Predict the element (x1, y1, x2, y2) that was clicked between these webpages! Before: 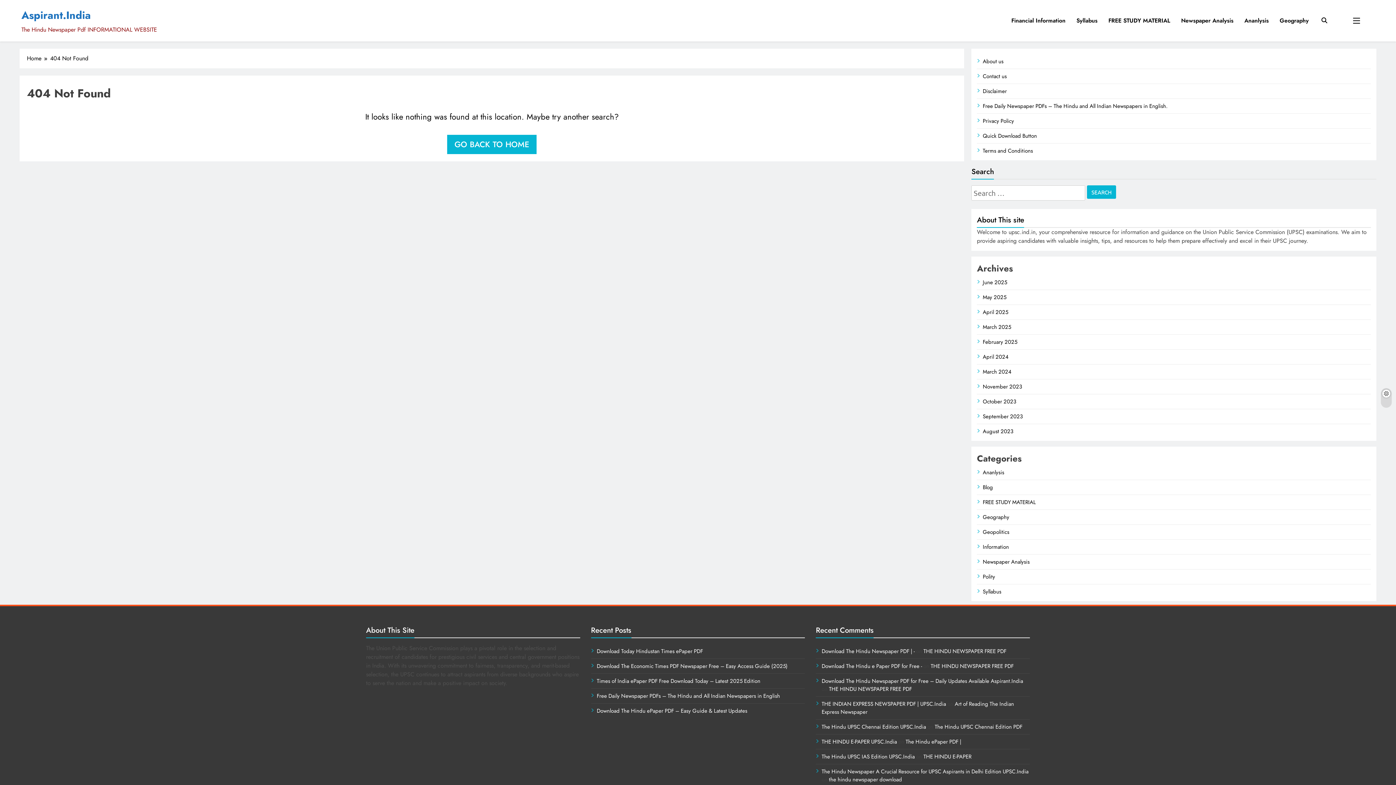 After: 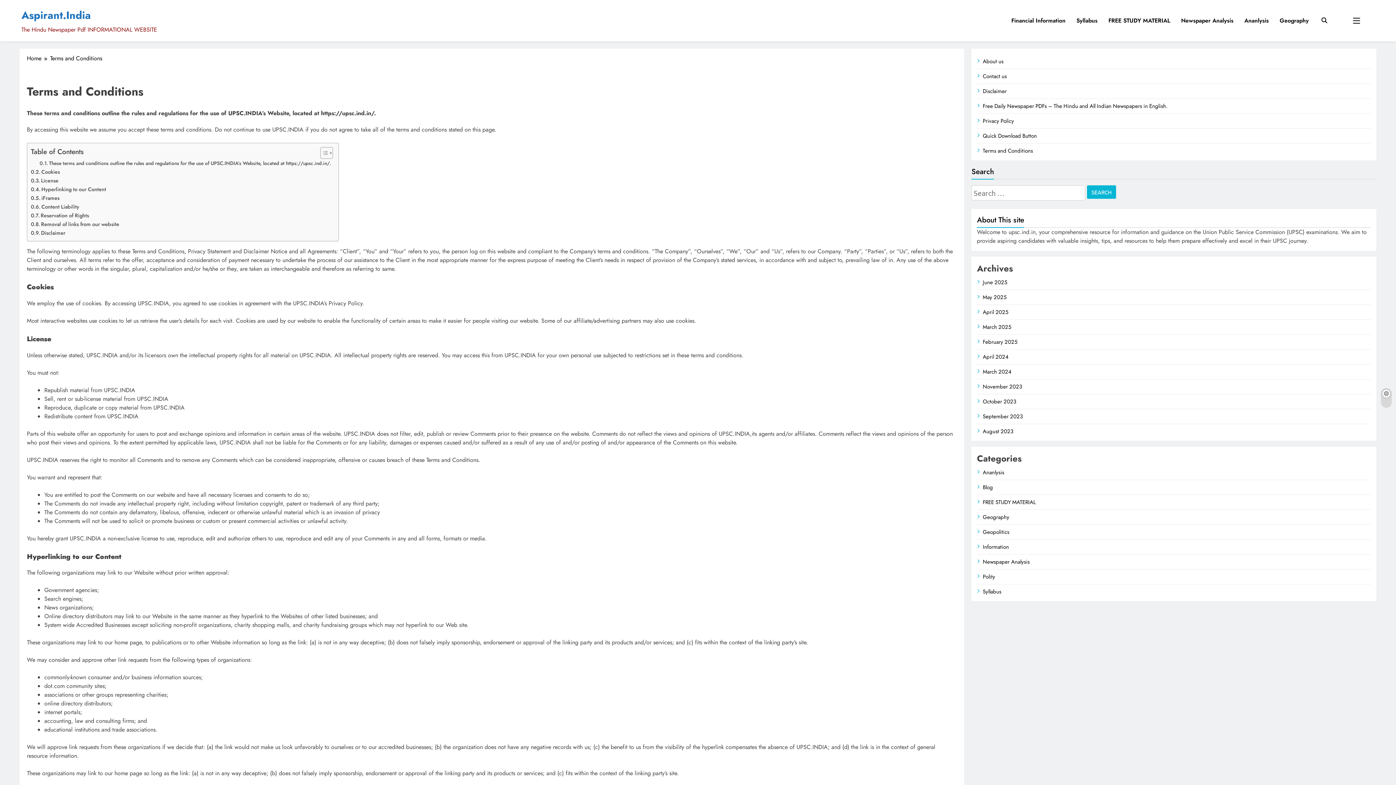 Action: label: Terms and Conditions bbox: (983, 146, 1033, 154)